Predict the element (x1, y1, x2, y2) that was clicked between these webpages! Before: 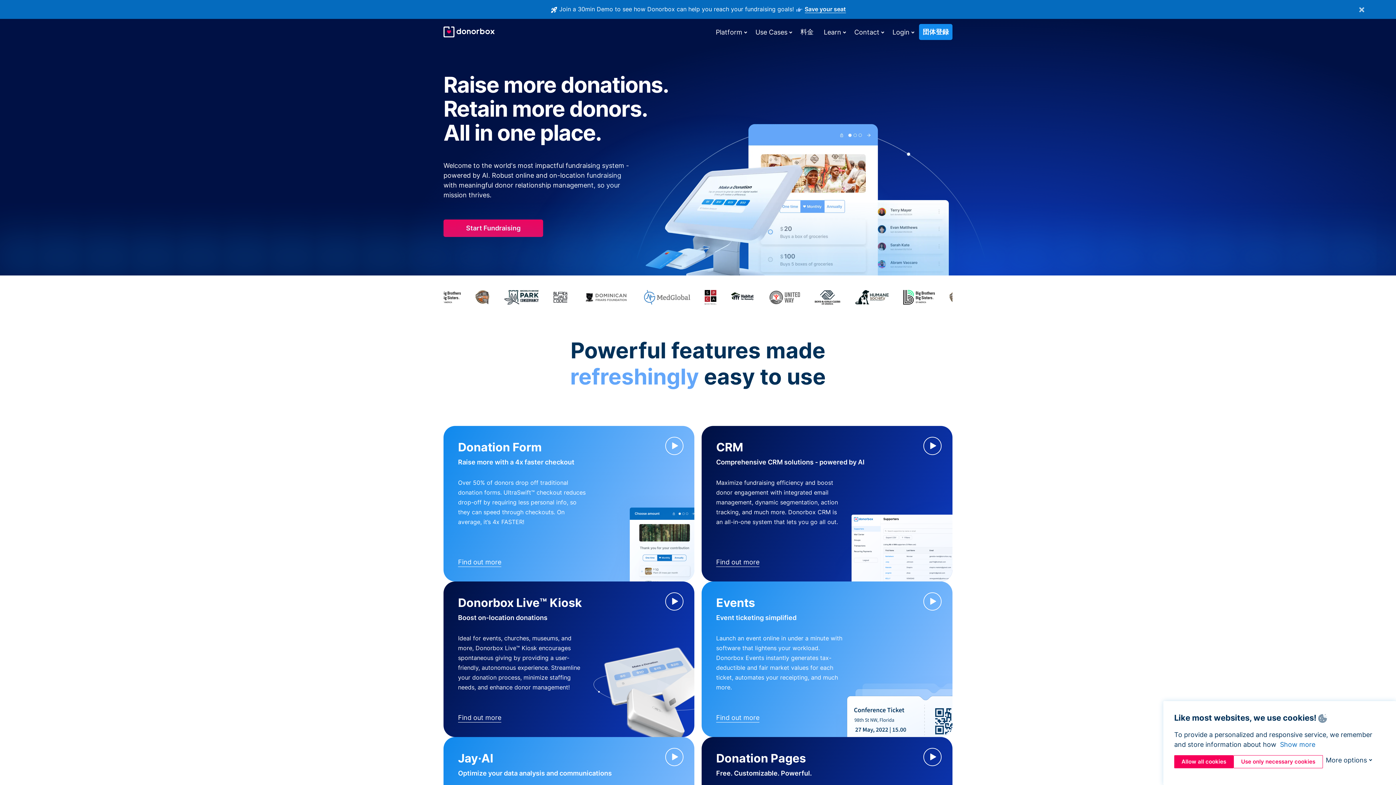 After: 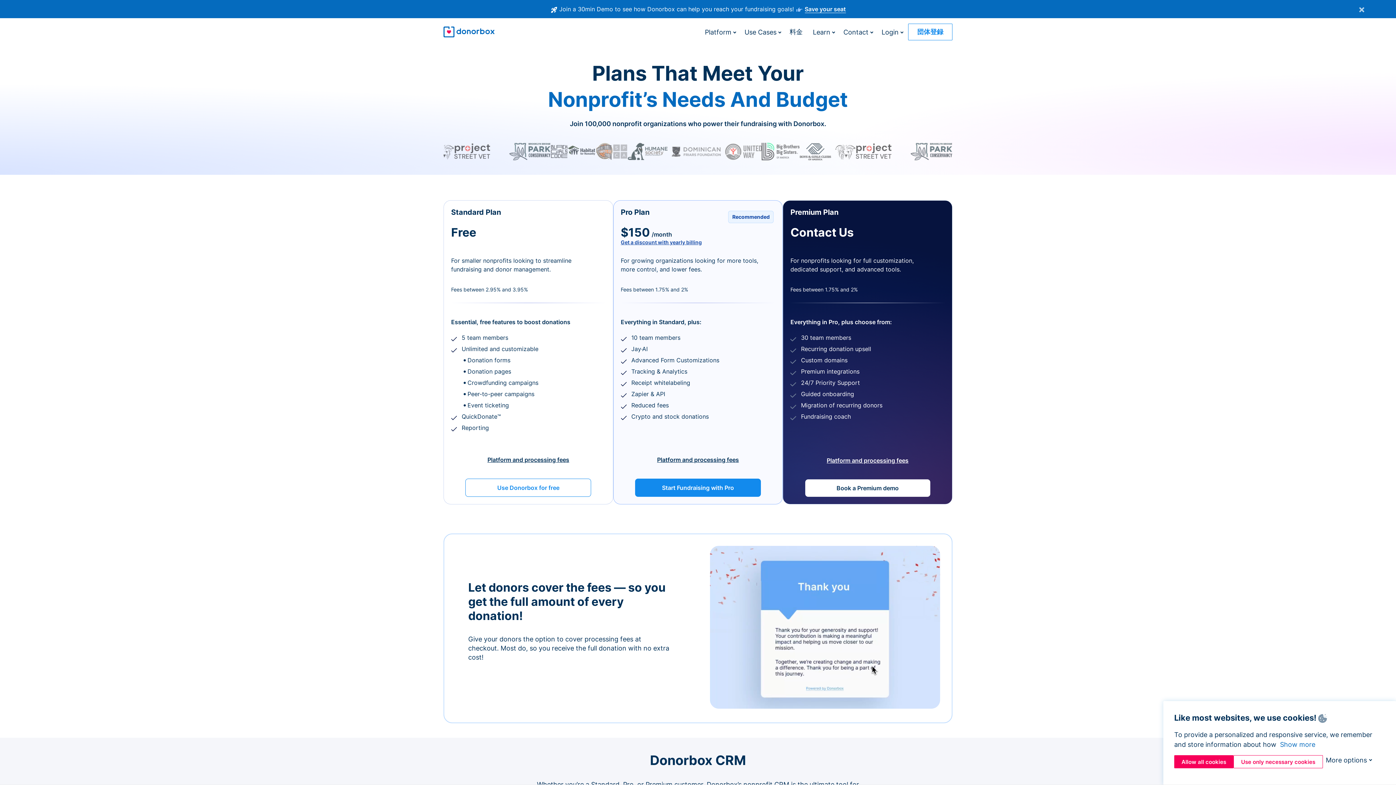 Action: label: 料金 bbox: (797, 24, 817, 40)